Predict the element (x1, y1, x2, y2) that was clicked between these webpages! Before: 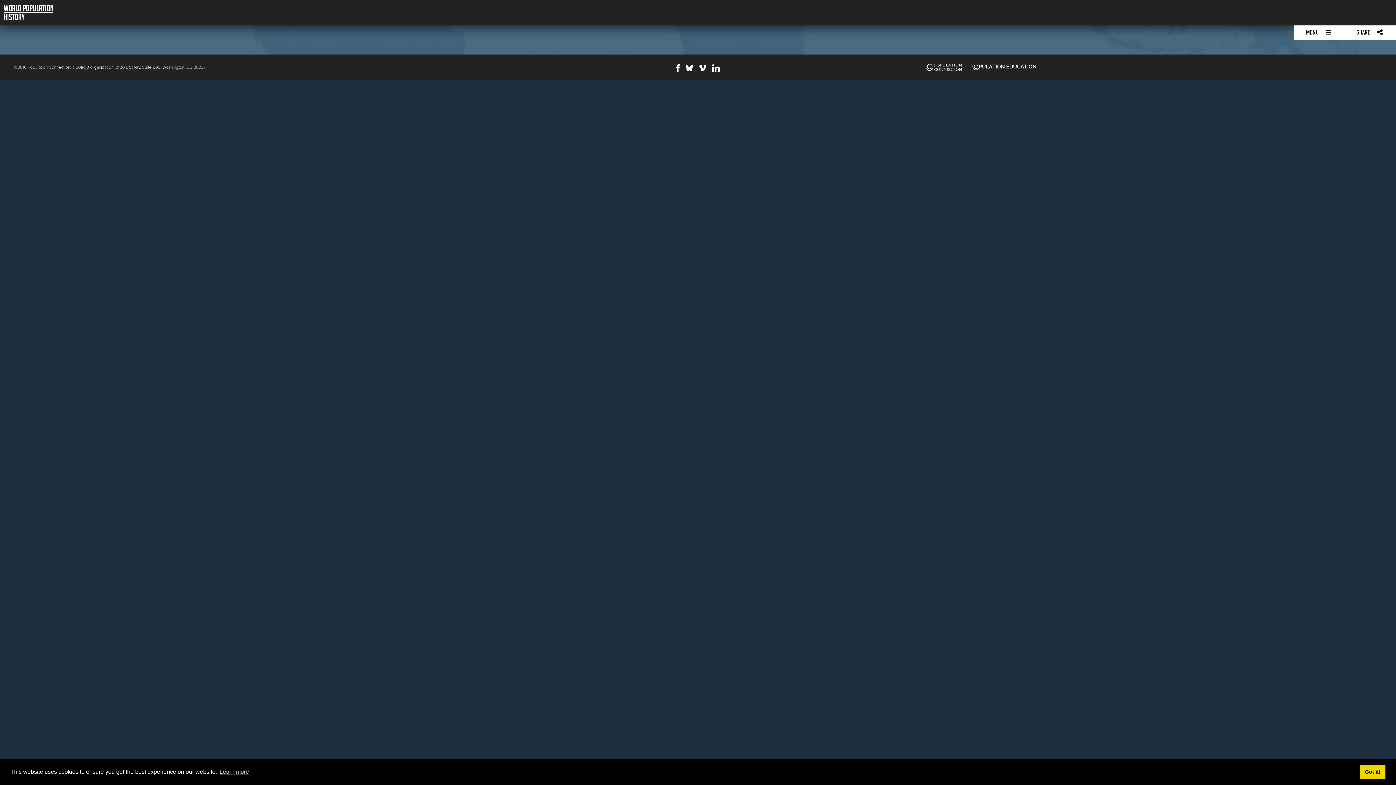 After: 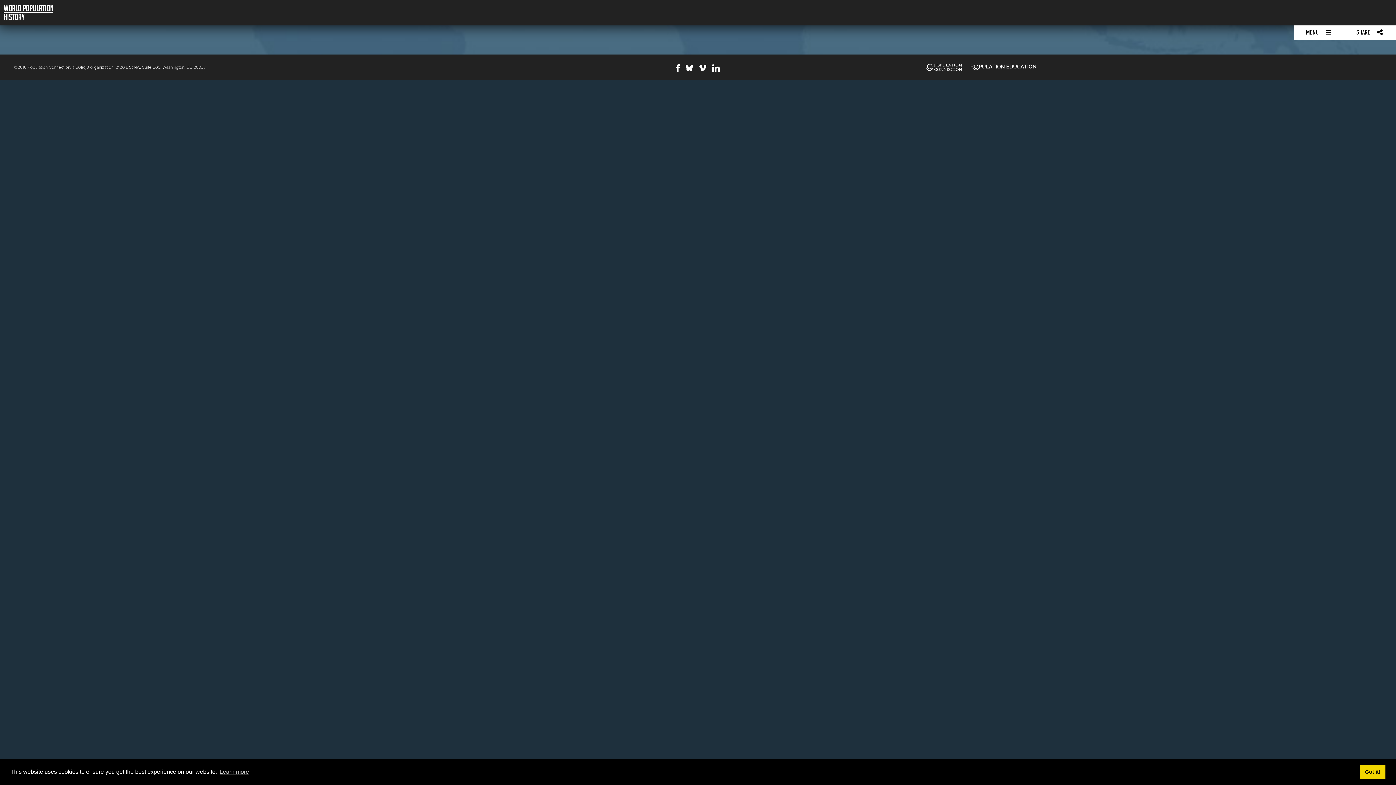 Action: bbox: (970, 61, 1036, 73)